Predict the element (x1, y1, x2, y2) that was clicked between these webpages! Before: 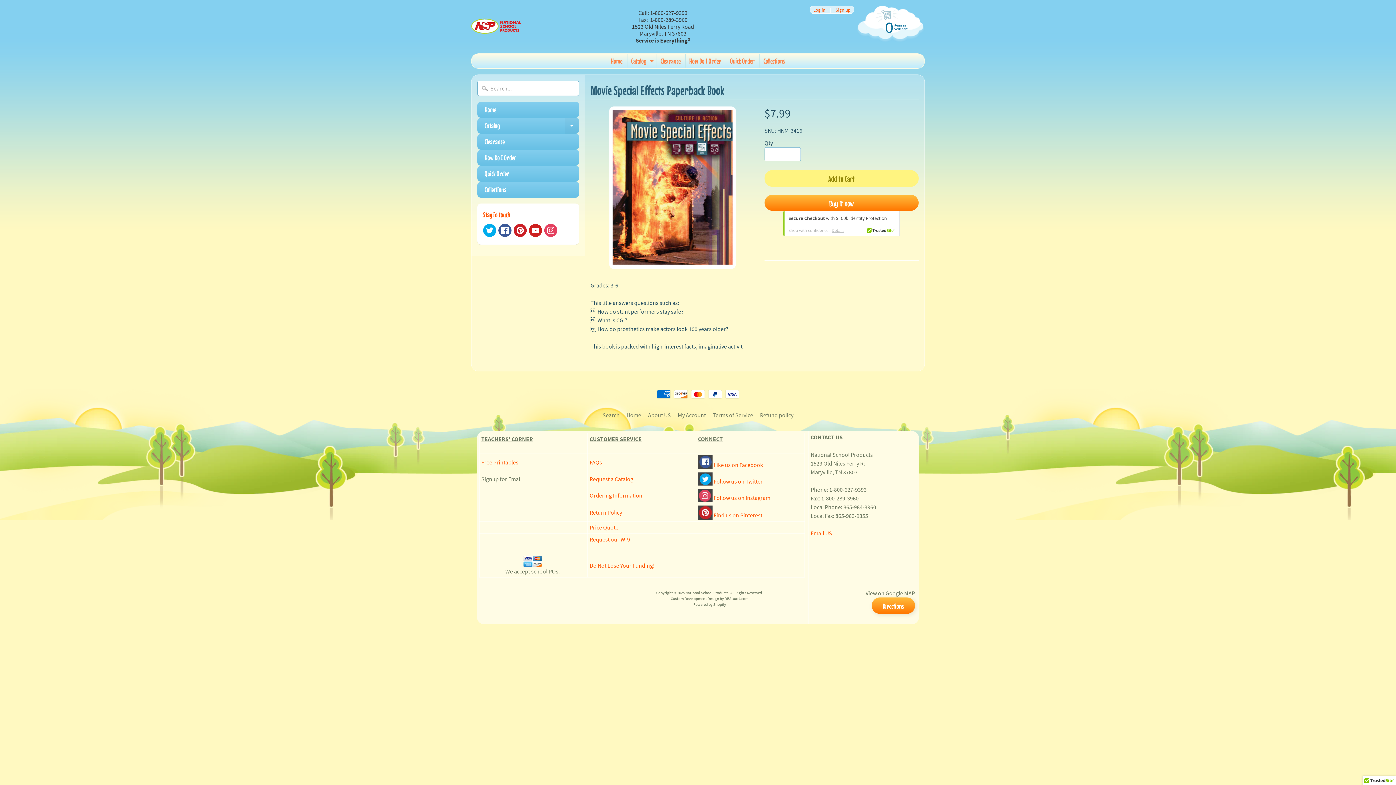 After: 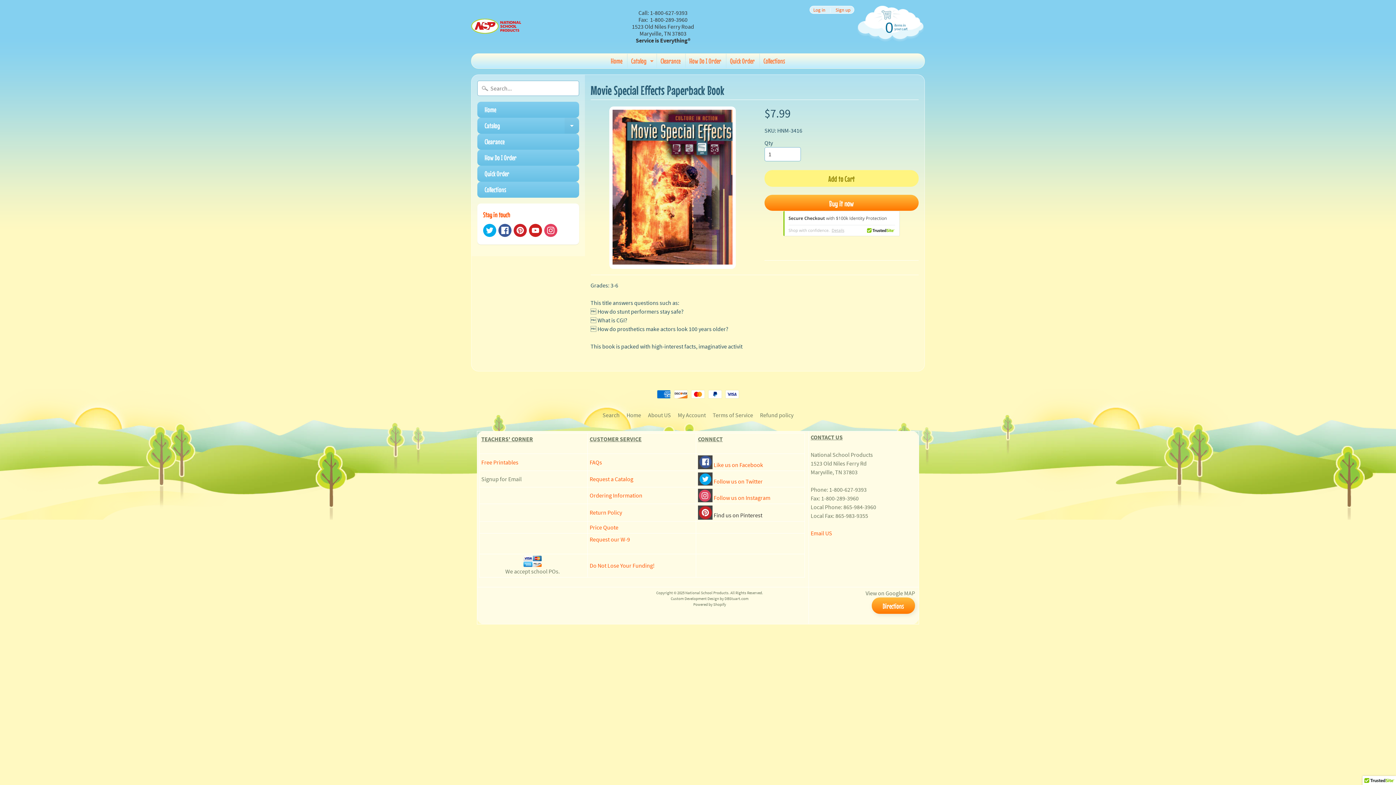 Action: label: Find us on Pinterest bbox: (713, 511, 762, 519)